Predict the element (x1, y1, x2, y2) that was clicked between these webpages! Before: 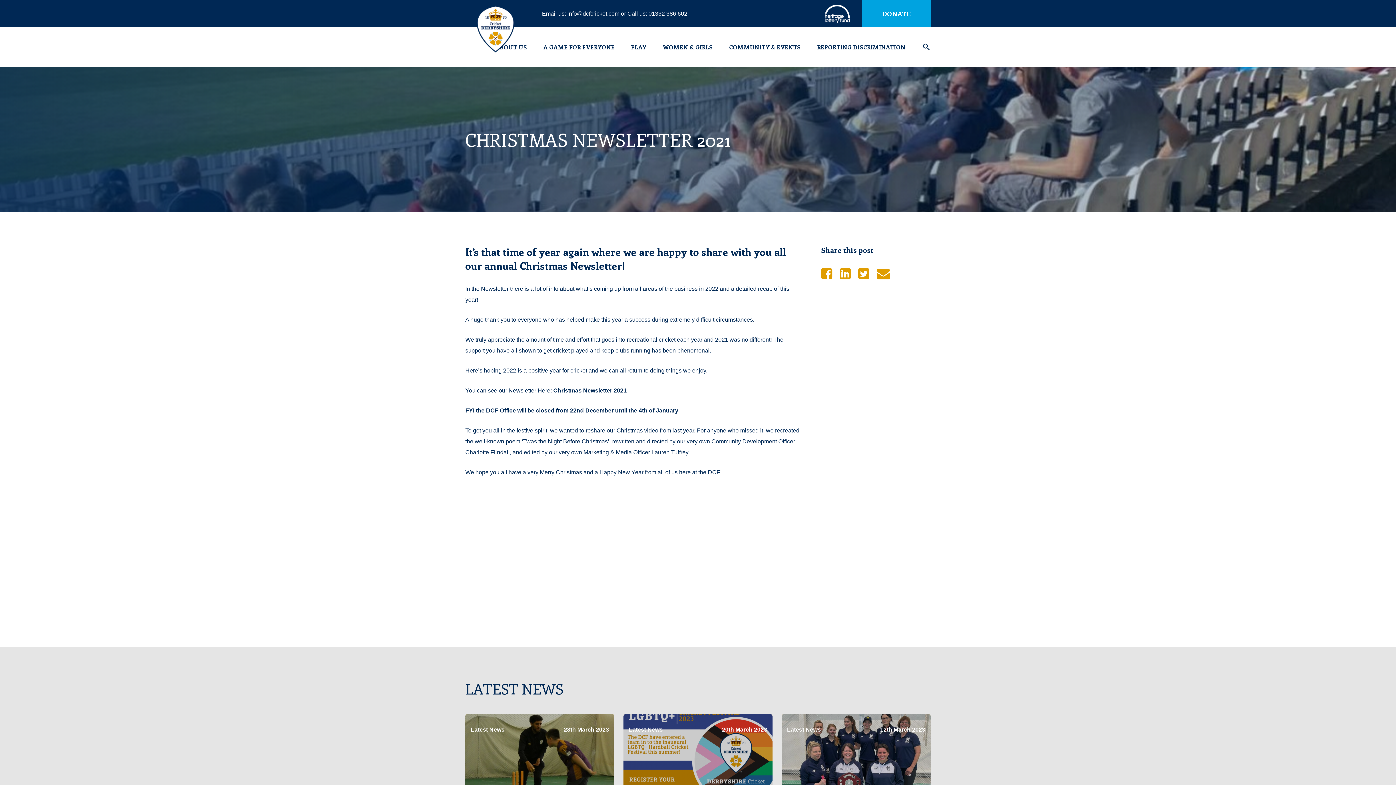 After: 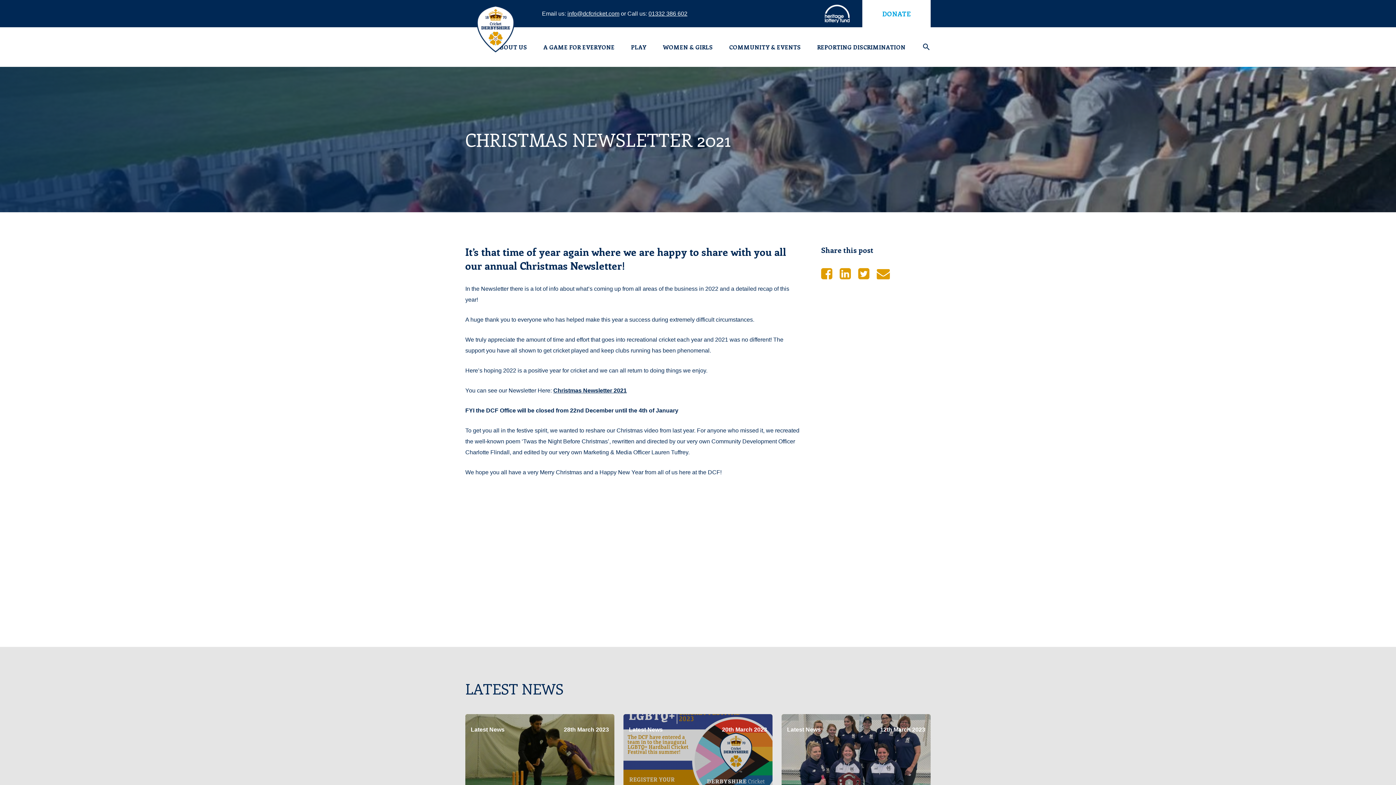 Action: label: DONATE bbox: (862, 0, 930, 27)